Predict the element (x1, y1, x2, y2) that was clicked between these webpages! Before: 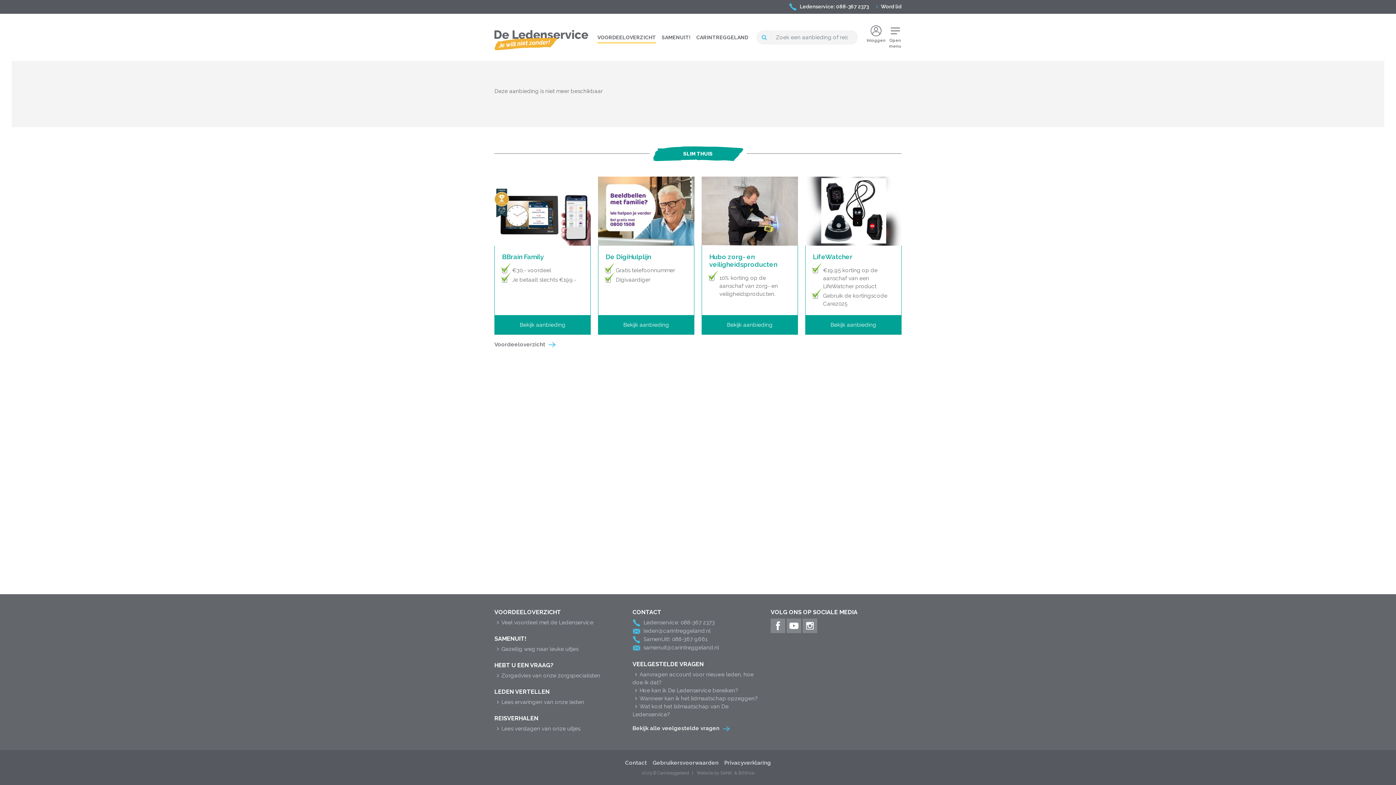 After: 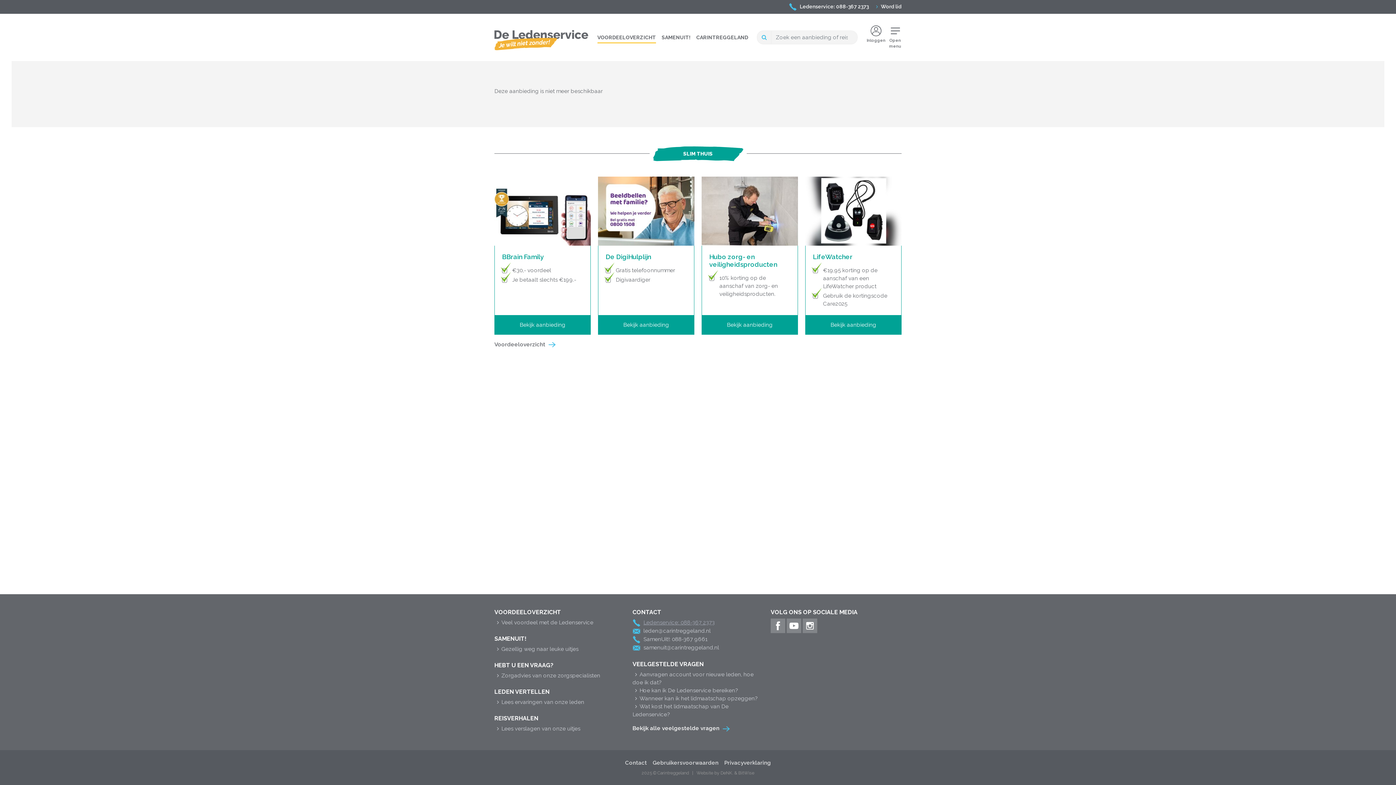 Action: label: Ledenservice: 088-367 2373 bbox: (632, 618, 763, 627)